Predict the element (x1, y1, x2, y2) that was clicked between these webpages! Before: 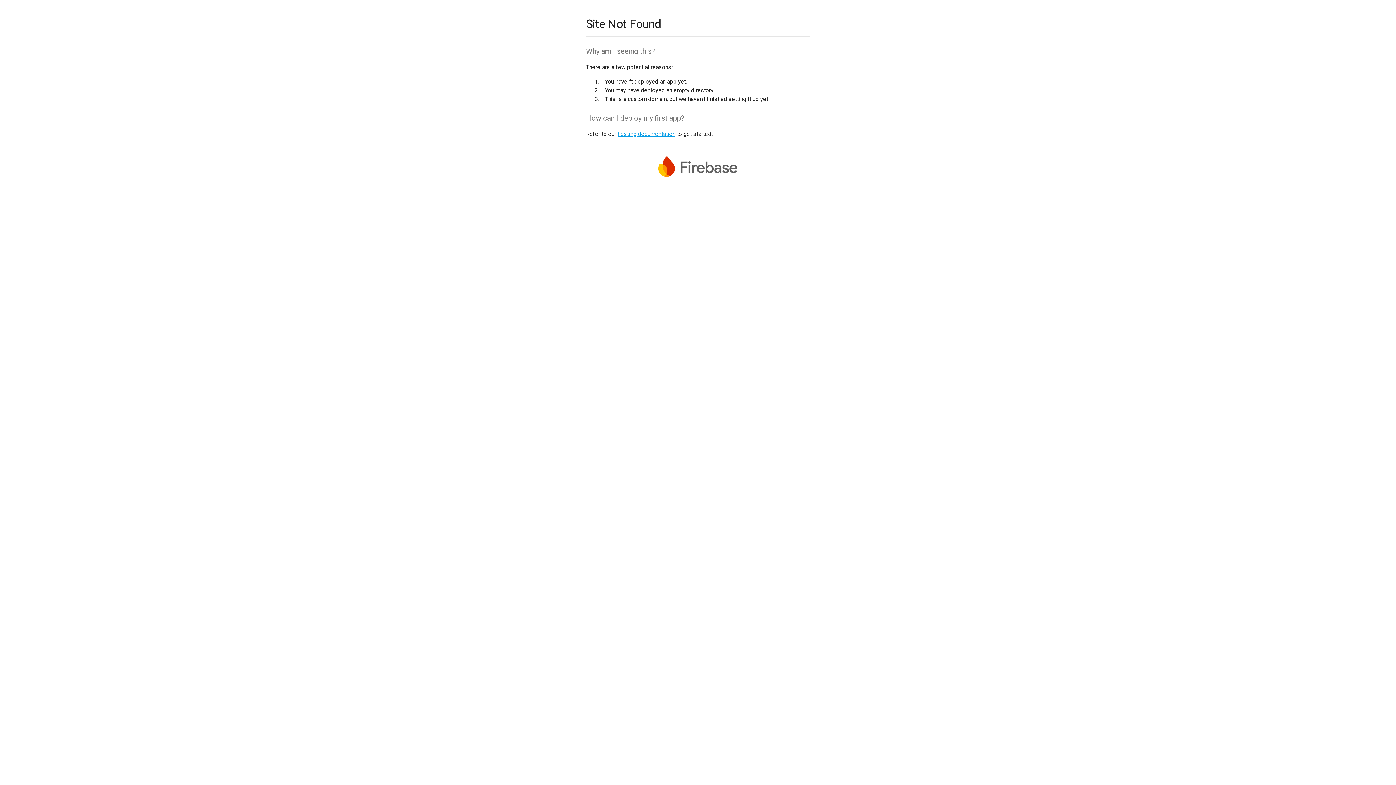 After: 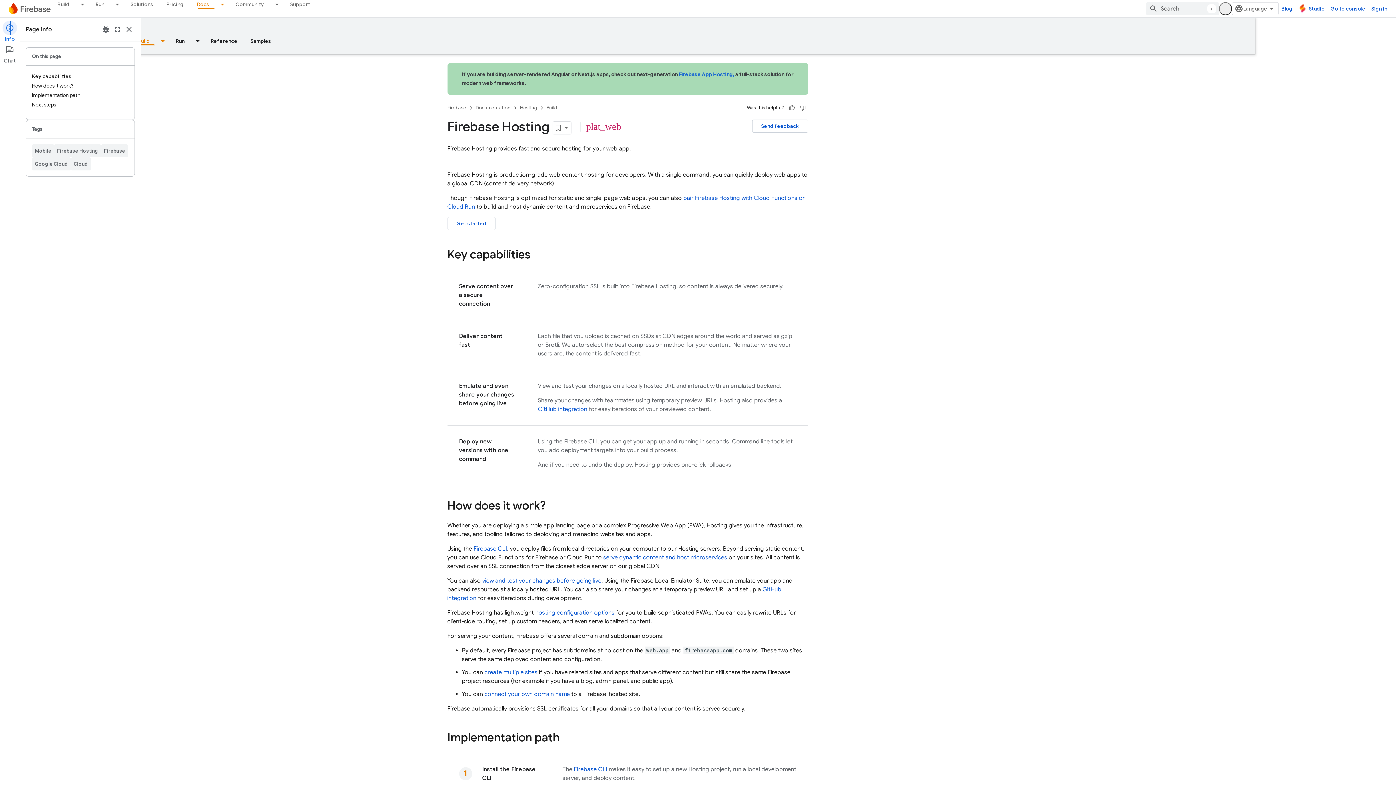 Action: label: hosting documentation bbox: (617, 130, 675, 137)